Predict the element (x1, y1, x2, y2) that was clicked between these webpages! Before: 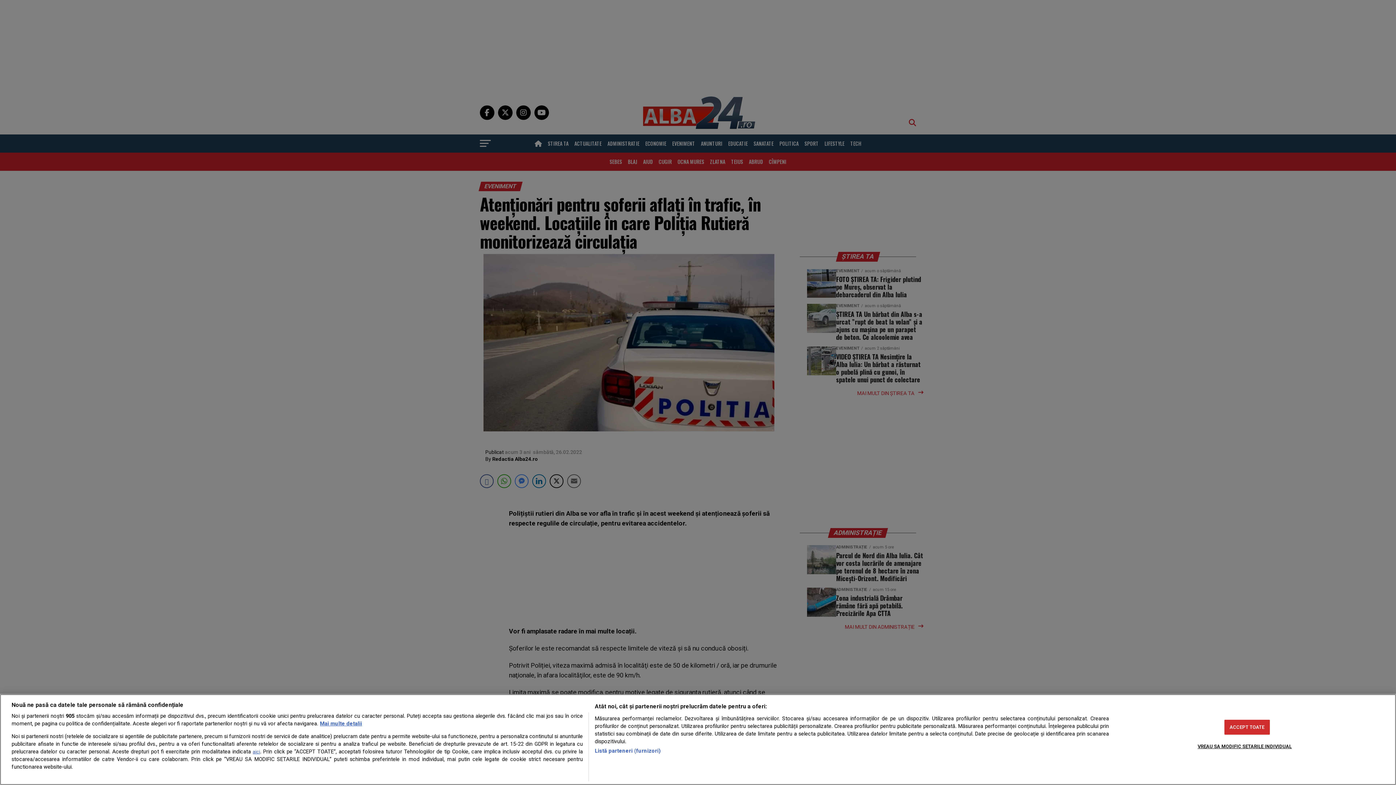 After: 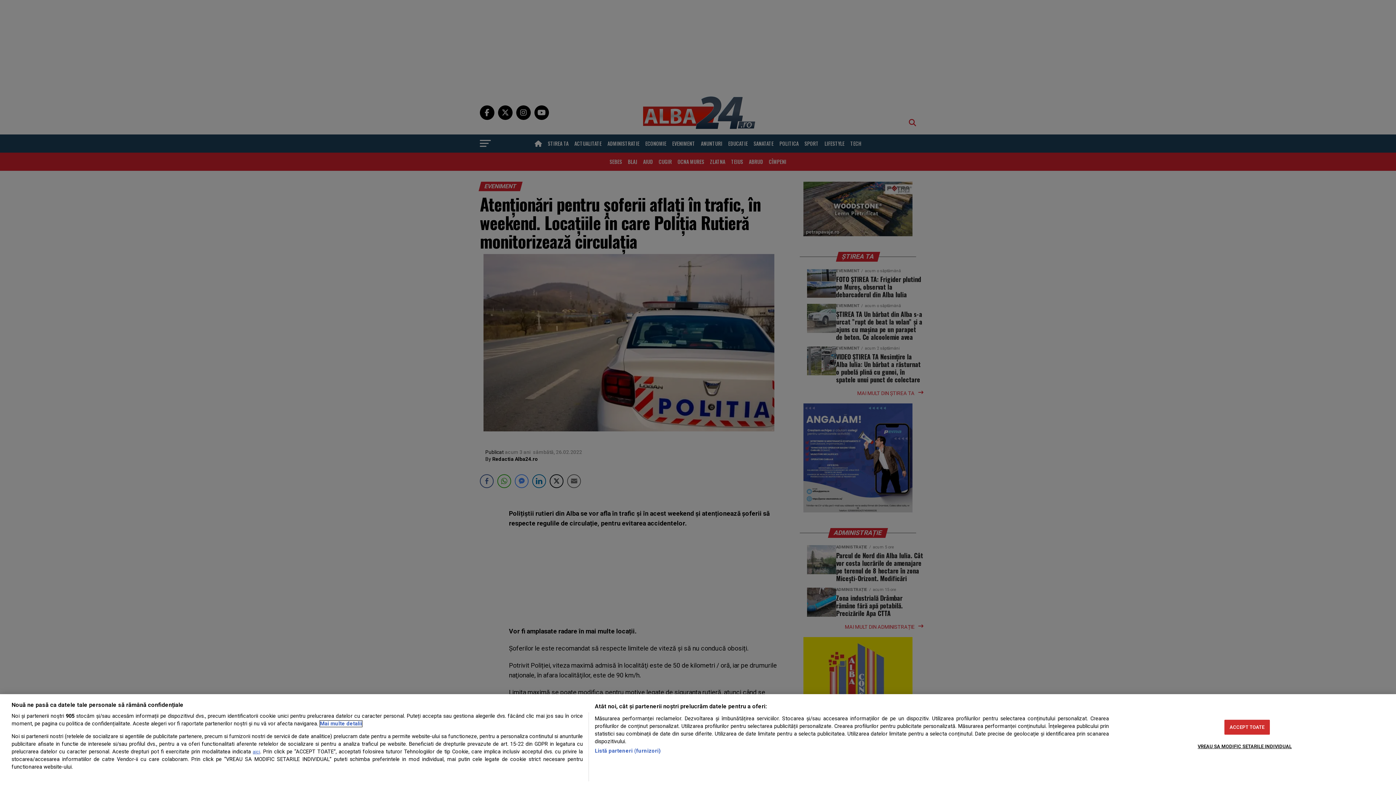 Action: label: Mai multe informații despre confidențialitatea datelor dvs., se deschide într-o fereastră nouă bbox: (320, 721, 362, 727)